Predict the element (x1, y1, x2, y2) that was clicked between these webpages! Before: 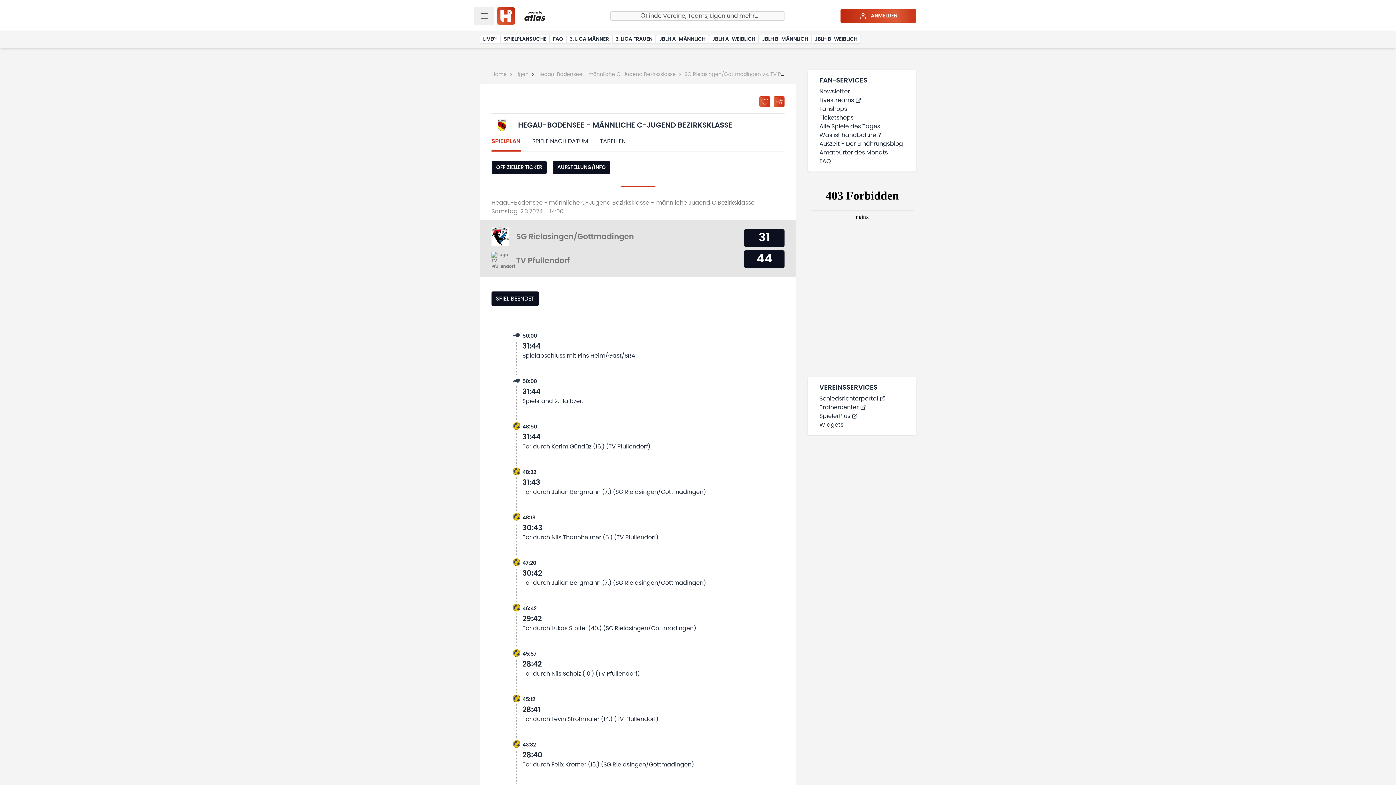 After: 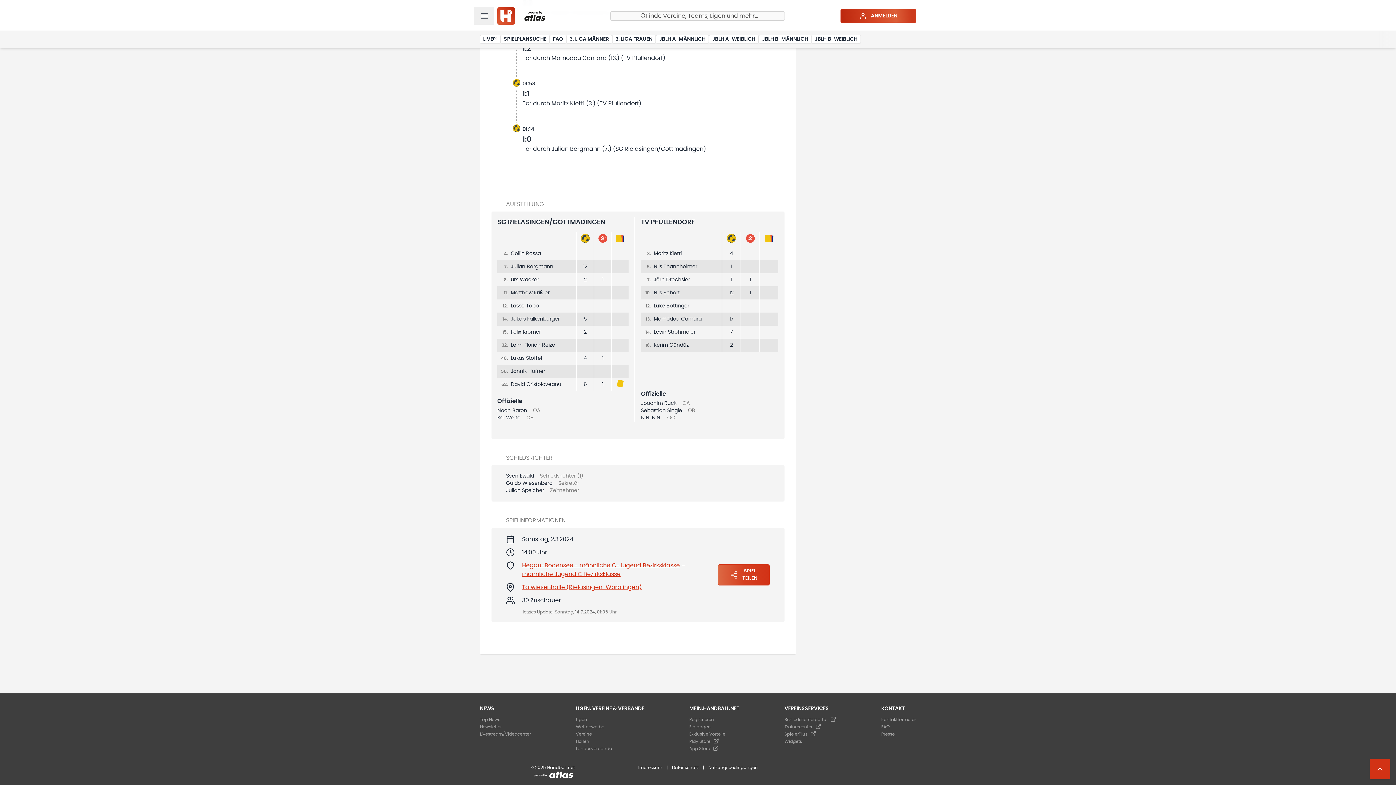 Action: label: AUFSTELLUNG/INFO bbox: (557, 165, 605, 170)